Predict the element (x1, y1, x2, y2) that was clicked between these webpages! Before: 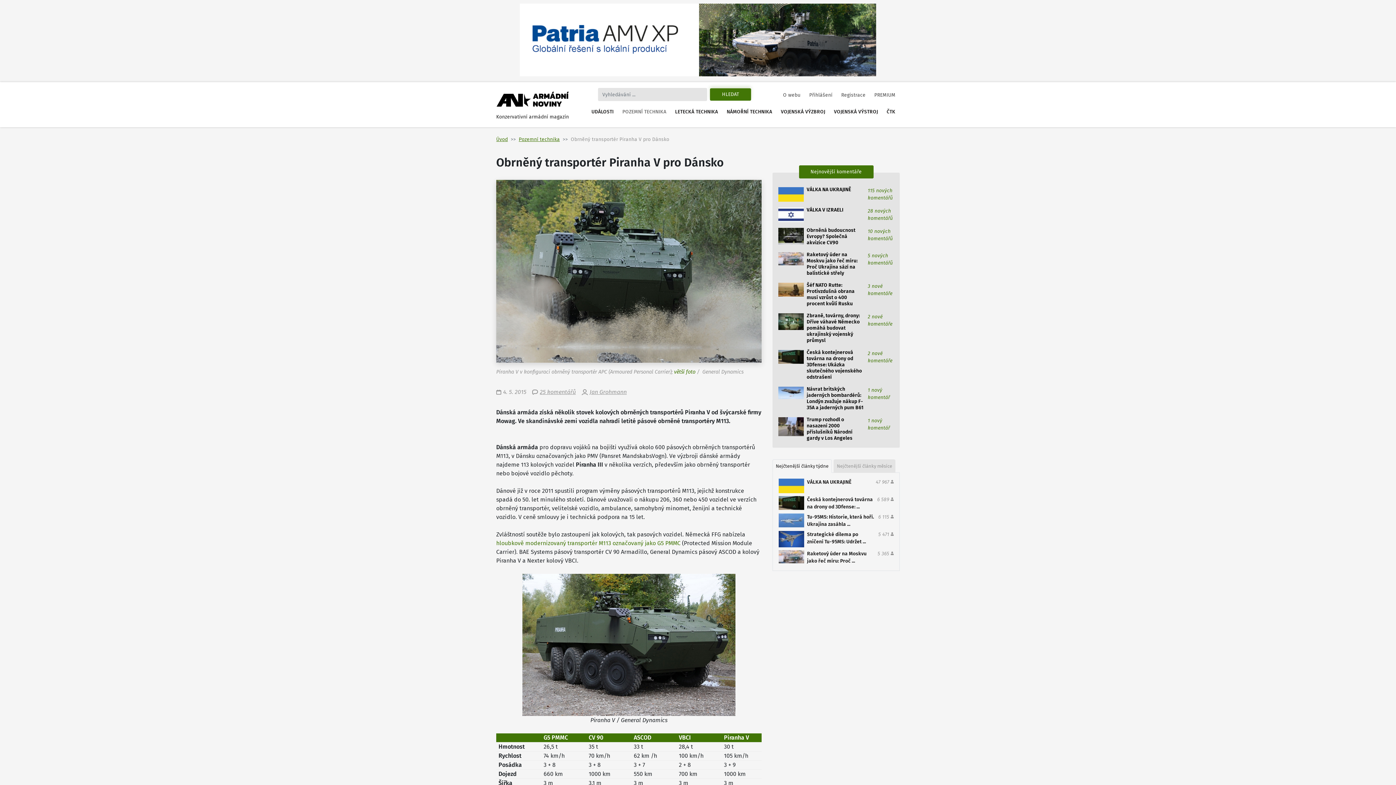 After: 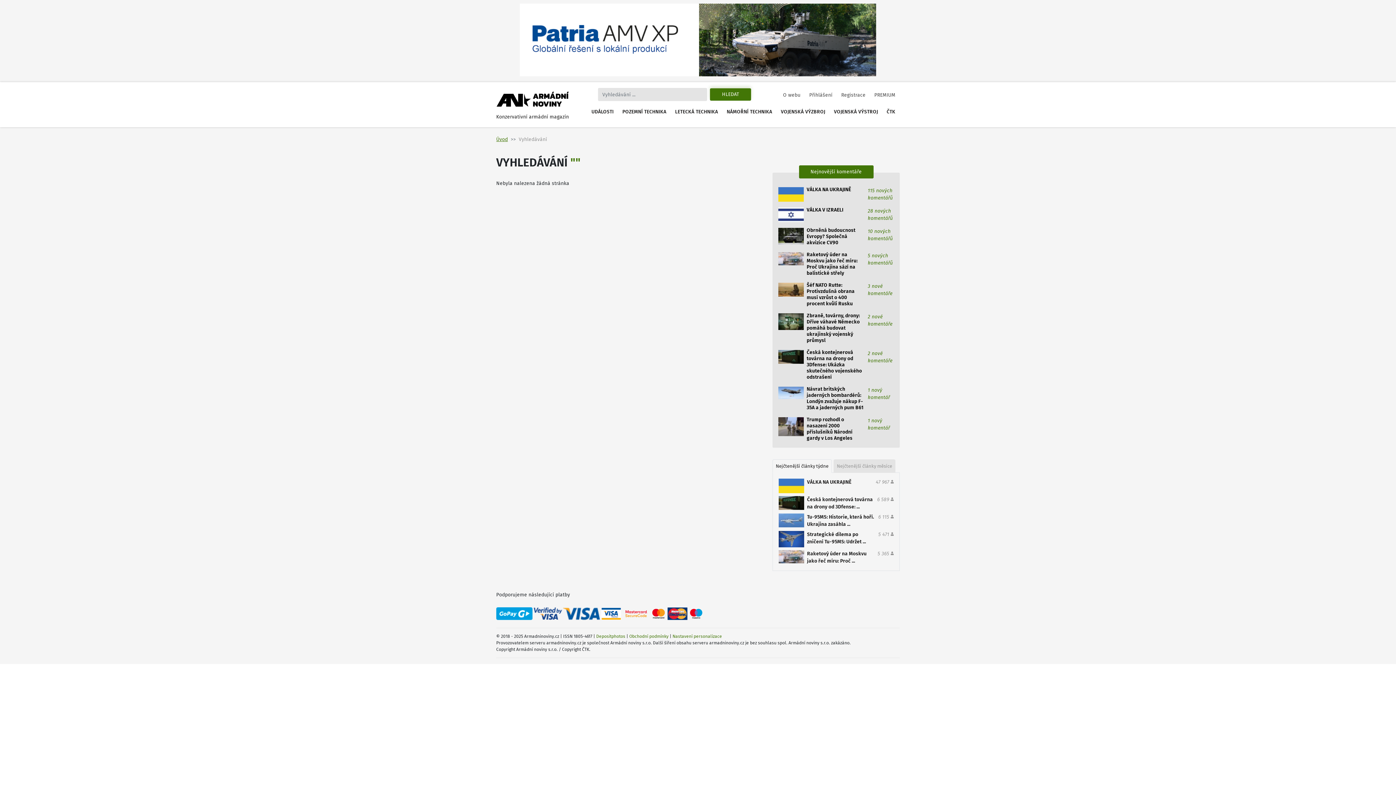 Action: bbox: (710, 88, 751, 100) label: HLEDAT